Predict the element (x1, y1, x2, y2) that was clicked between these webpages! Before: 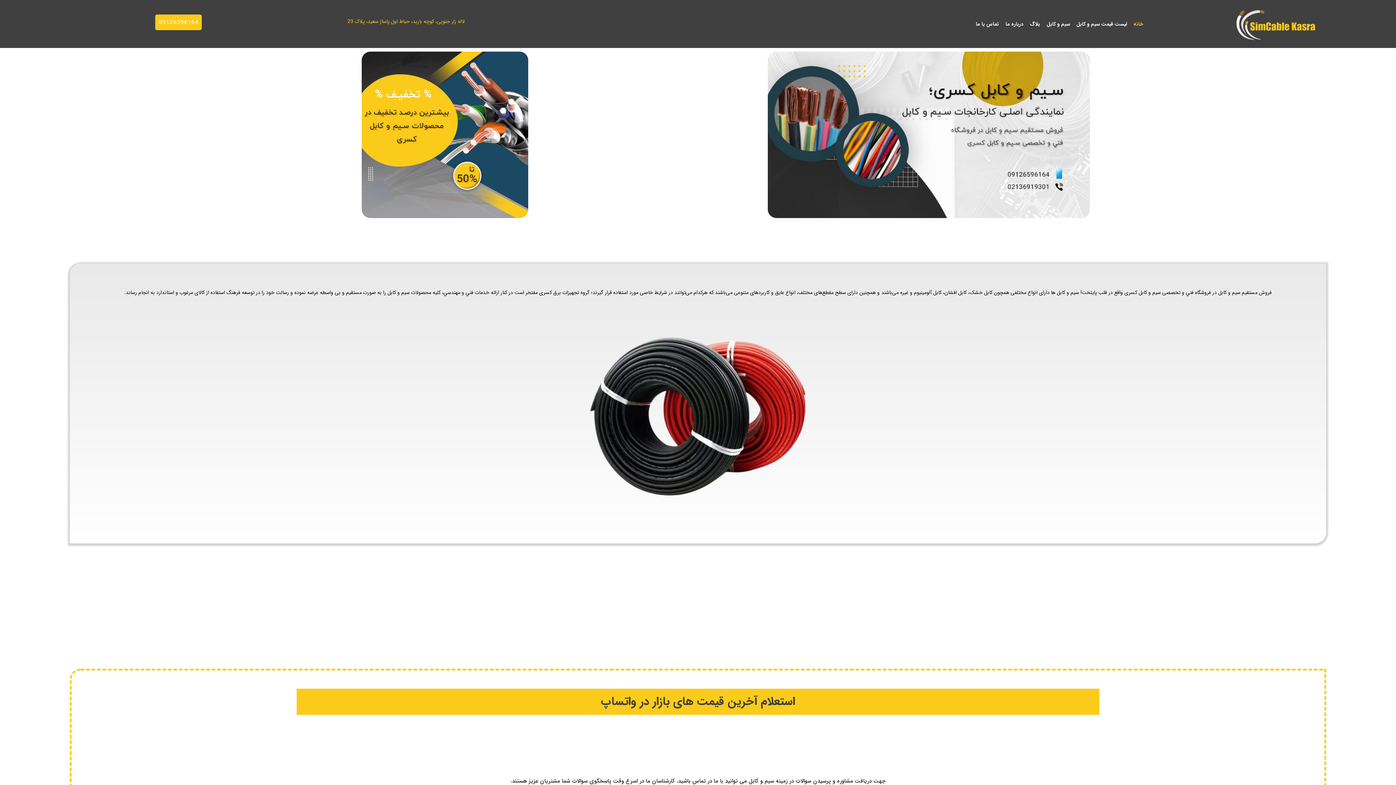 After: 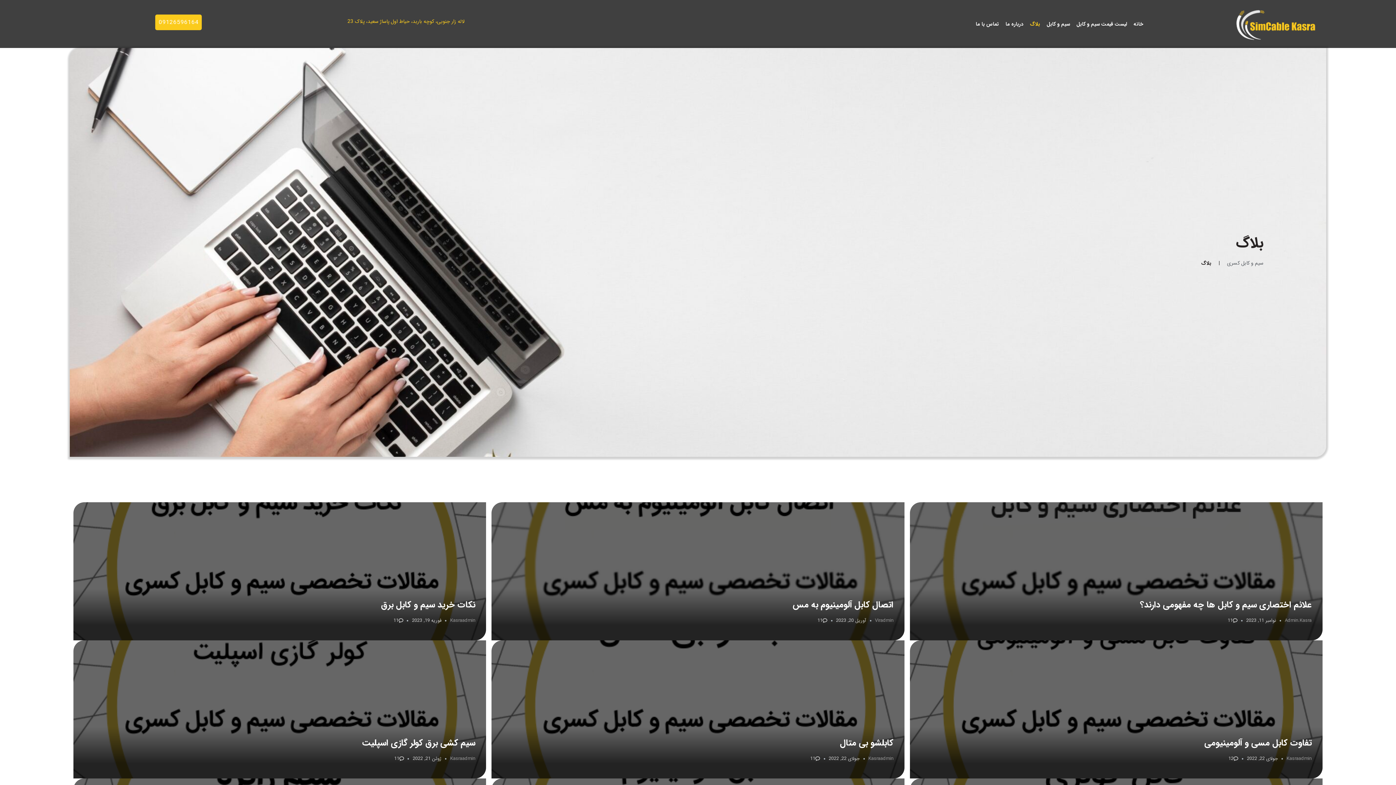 Action: bbox: (1026, 14, 1043, 33) label: بلاگ